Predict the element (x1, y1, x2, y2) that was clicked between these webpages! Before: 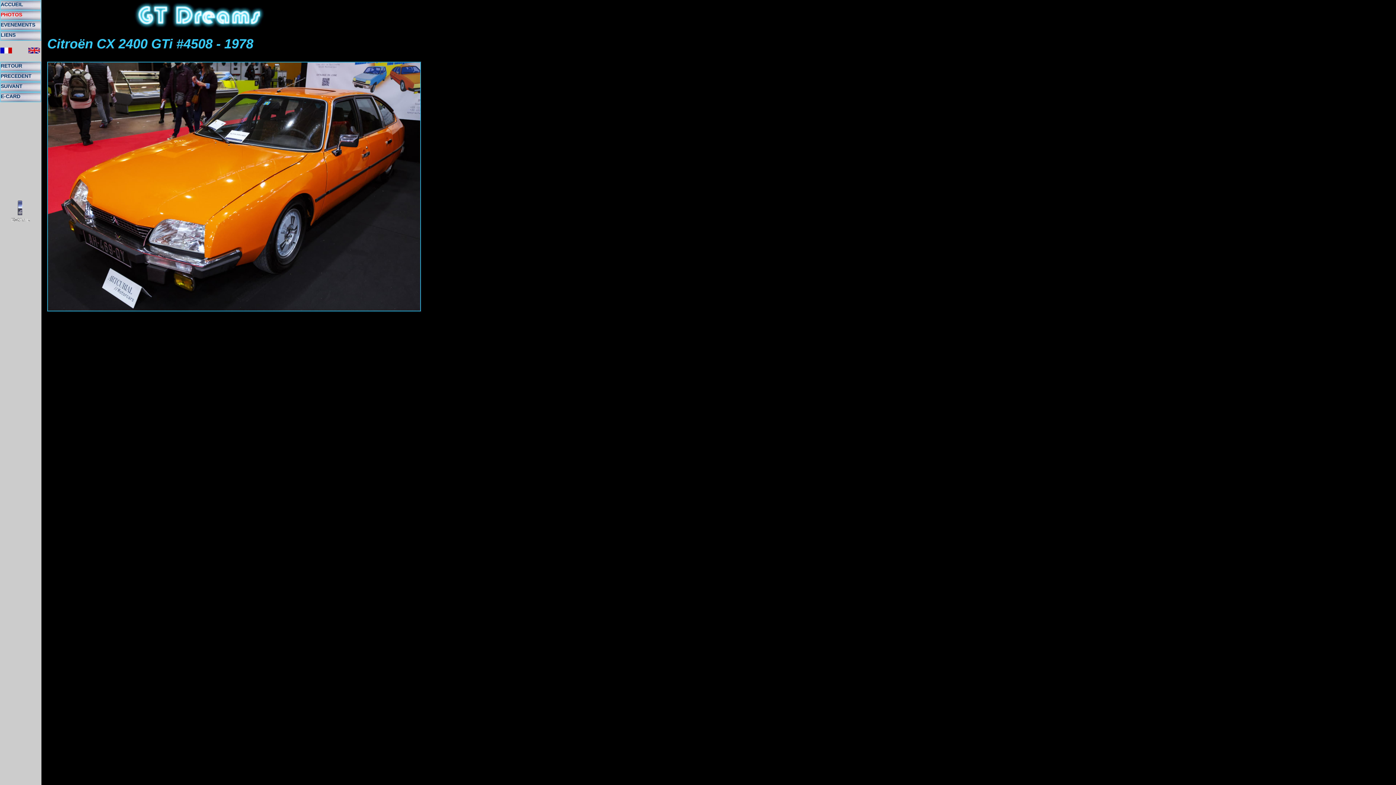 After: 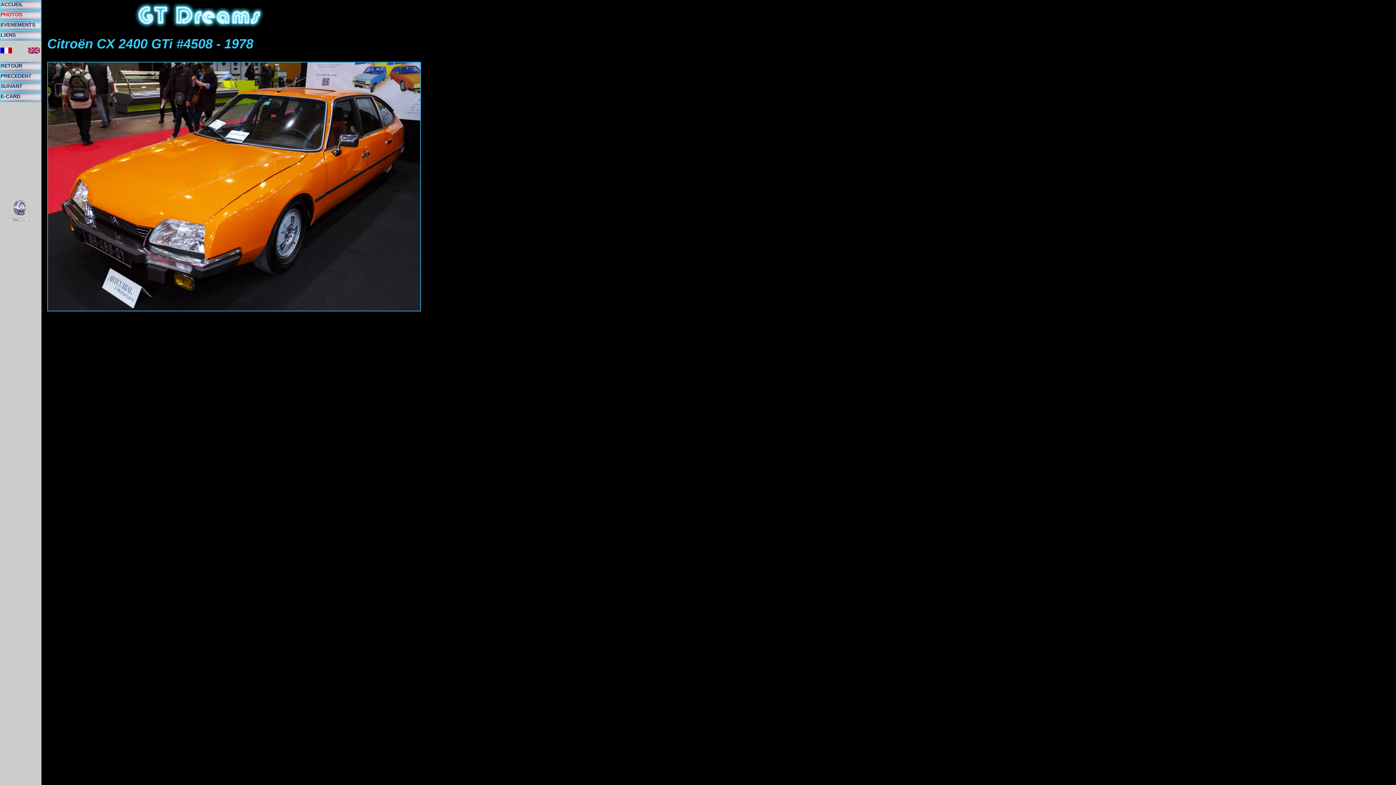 Action: bbox: (0, 48, 12, 54)